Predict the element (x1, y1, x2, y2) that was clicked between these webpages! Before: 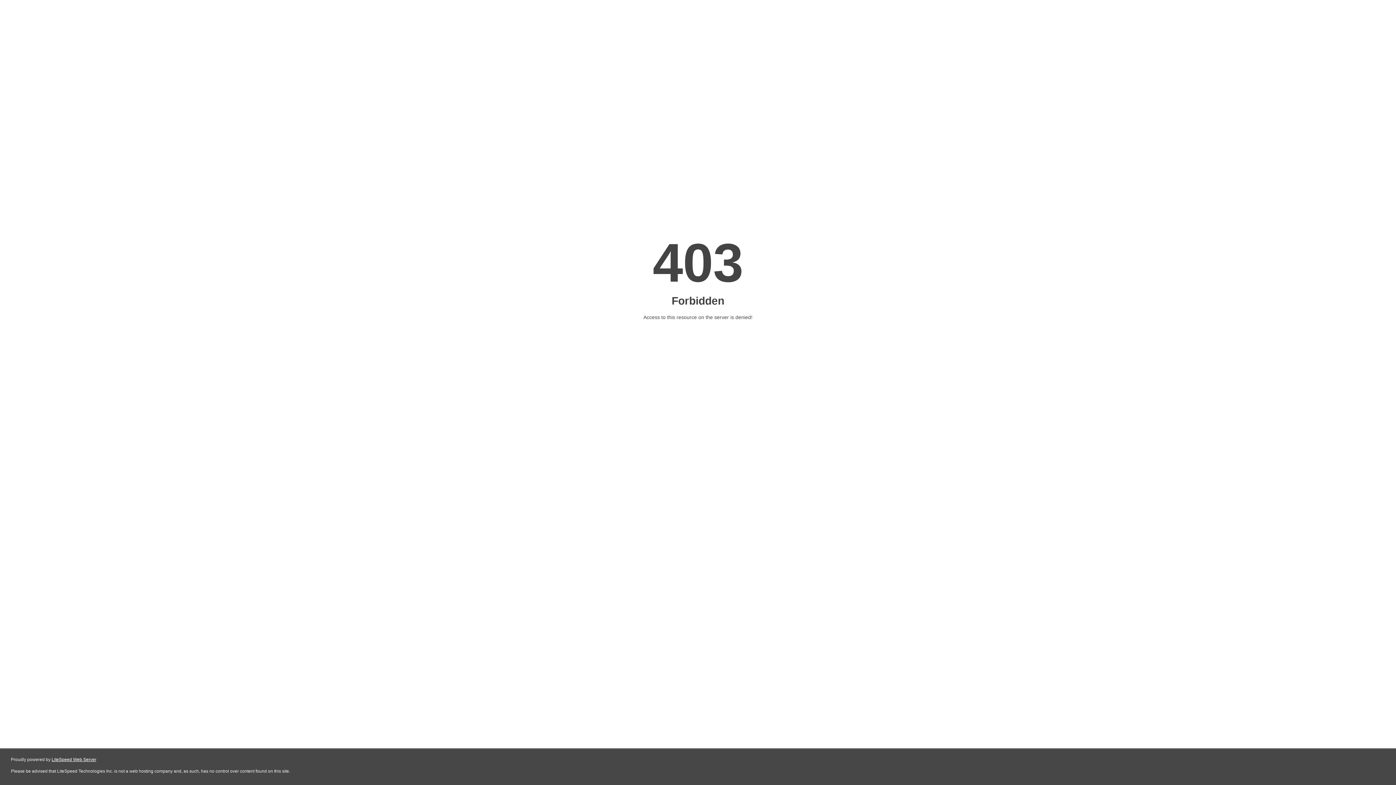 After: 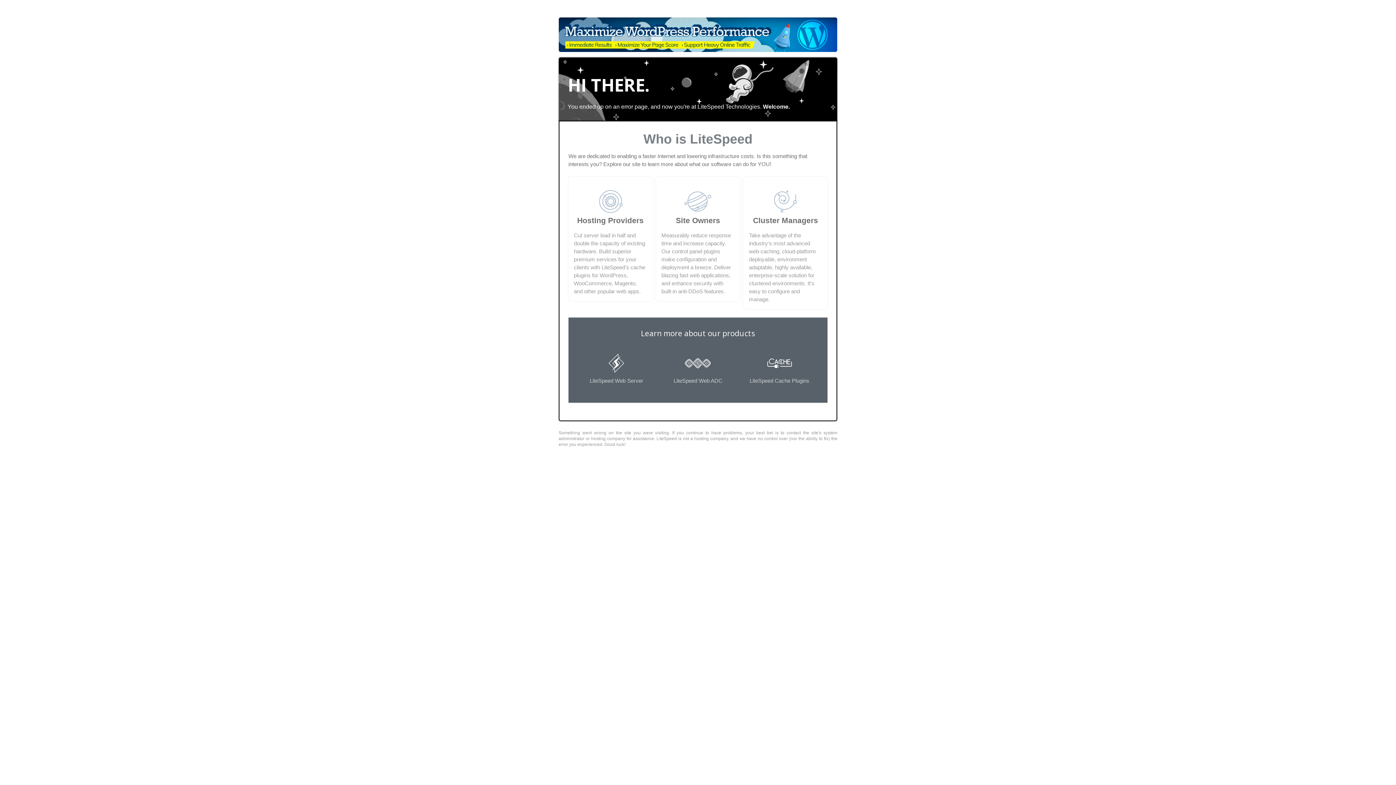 Action: label: LiteSpeed Web Server bbox: (51, 757, 96, 762)